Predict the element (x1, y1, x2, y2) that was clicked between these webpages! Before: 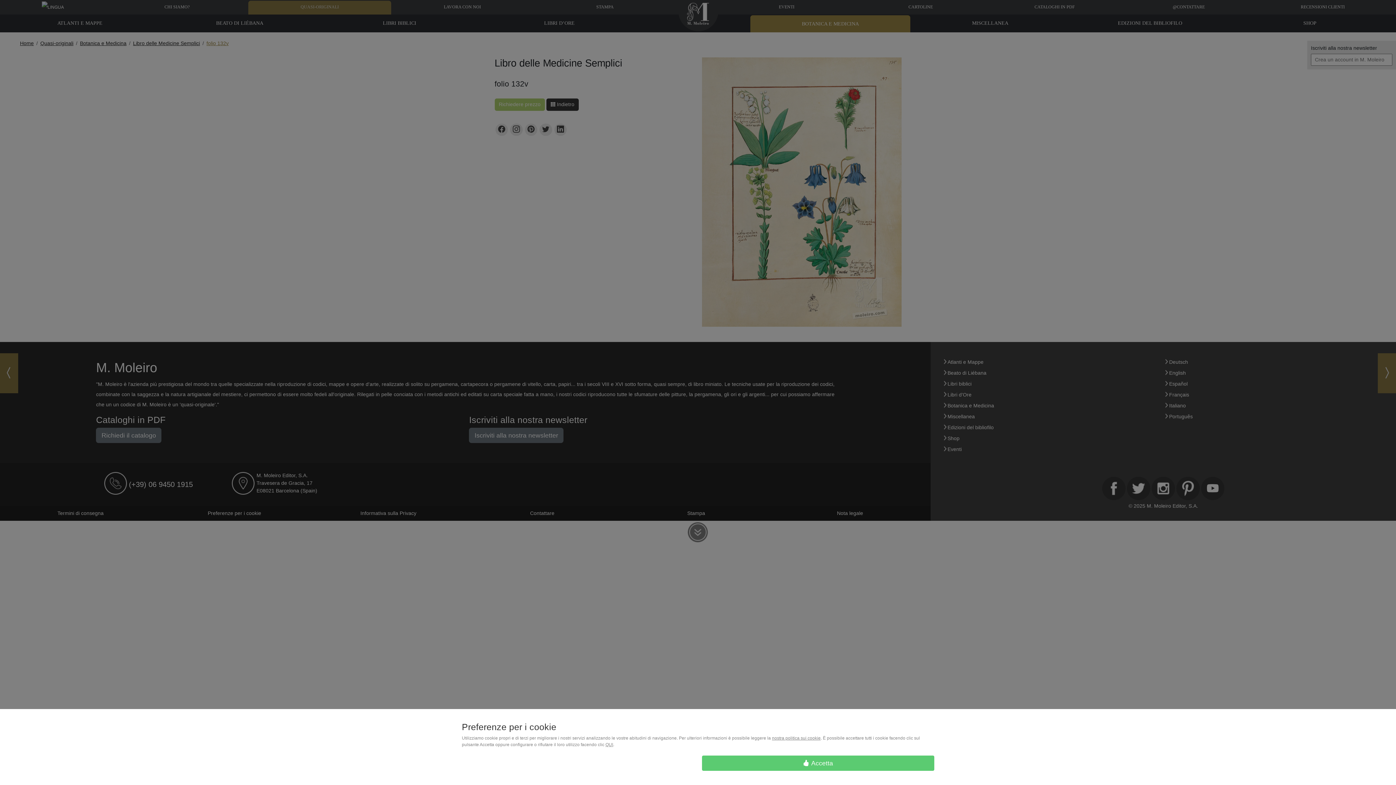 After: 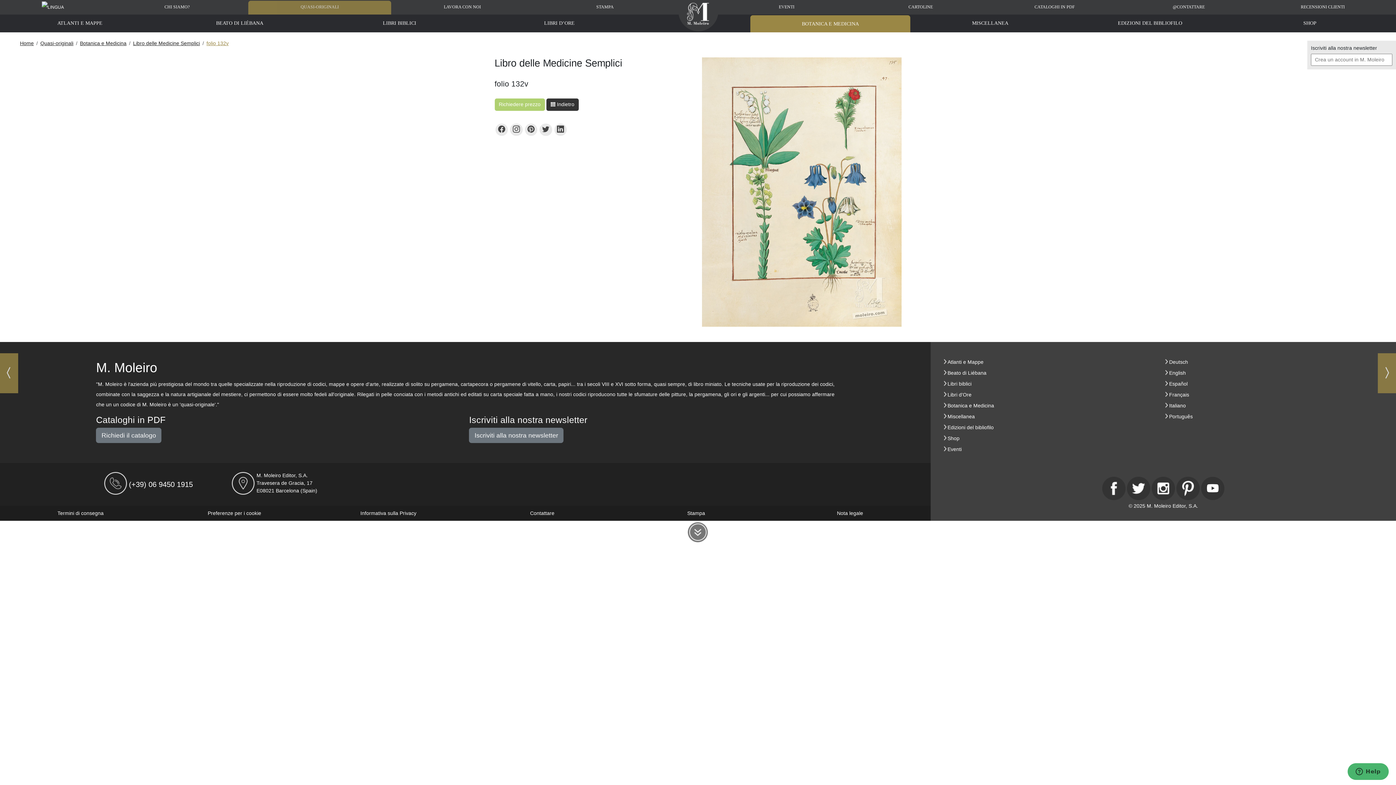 Action: bbox: (702, 756, 934, 771) label:  Accetta